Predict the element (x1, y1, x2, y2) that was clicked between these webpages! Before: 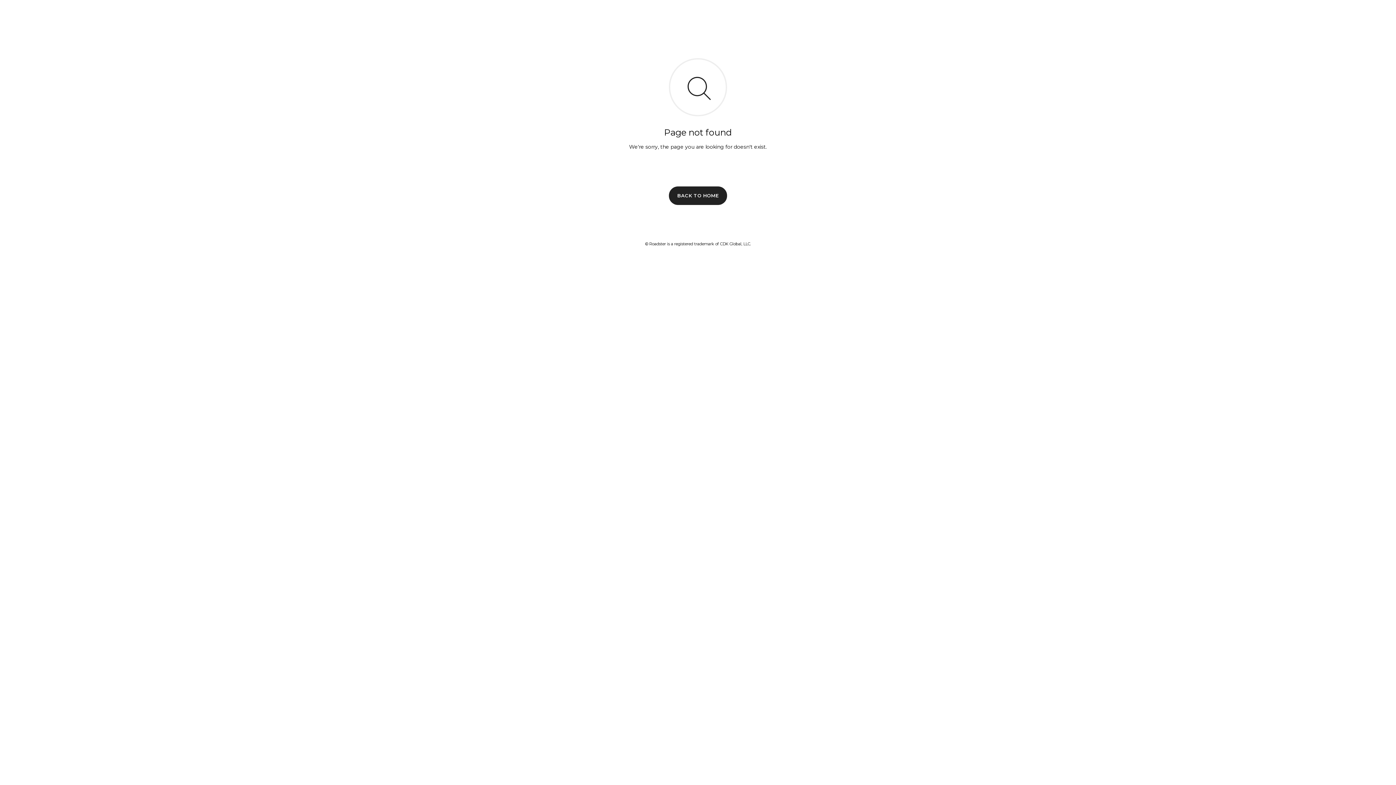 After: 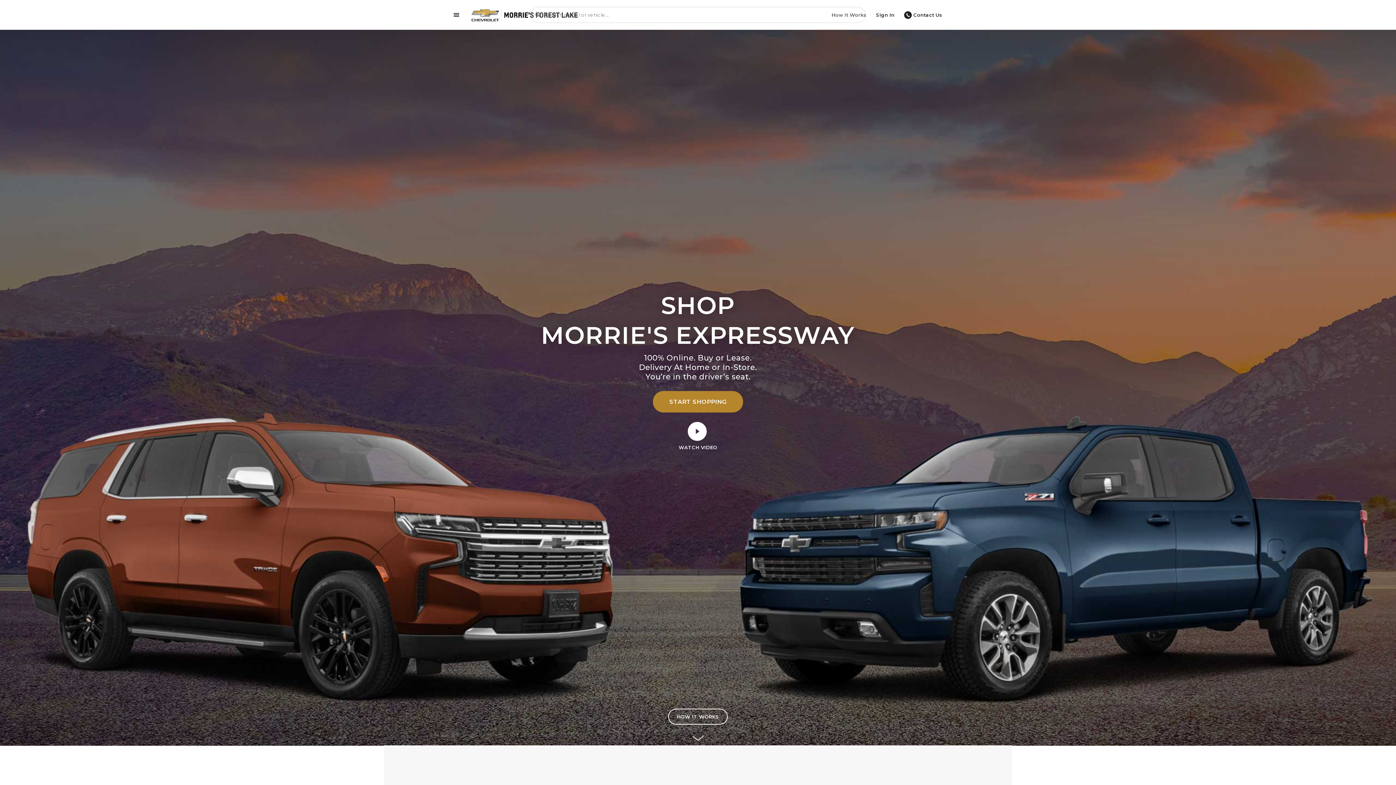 Action: label: BACK TO HOME bbox: (669, 186, 727, 204)